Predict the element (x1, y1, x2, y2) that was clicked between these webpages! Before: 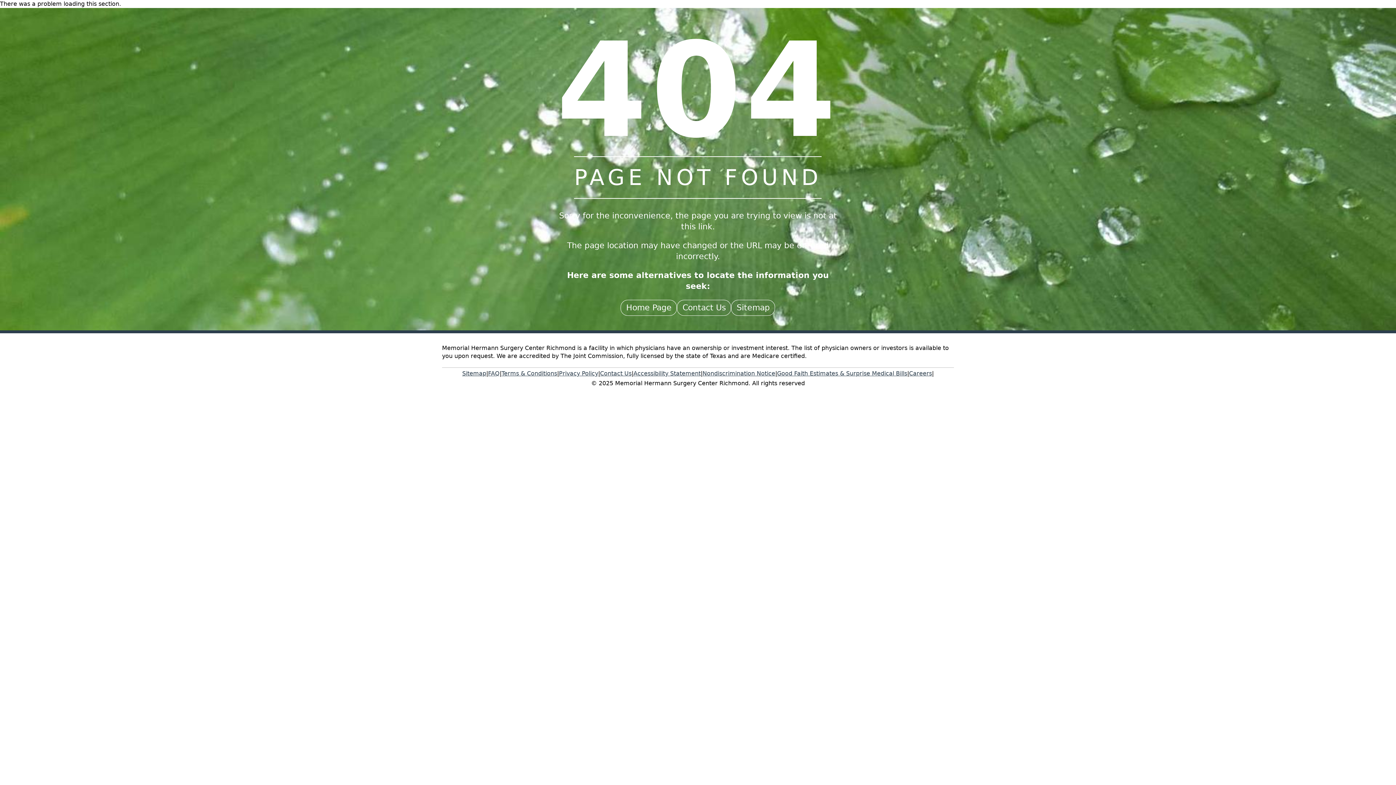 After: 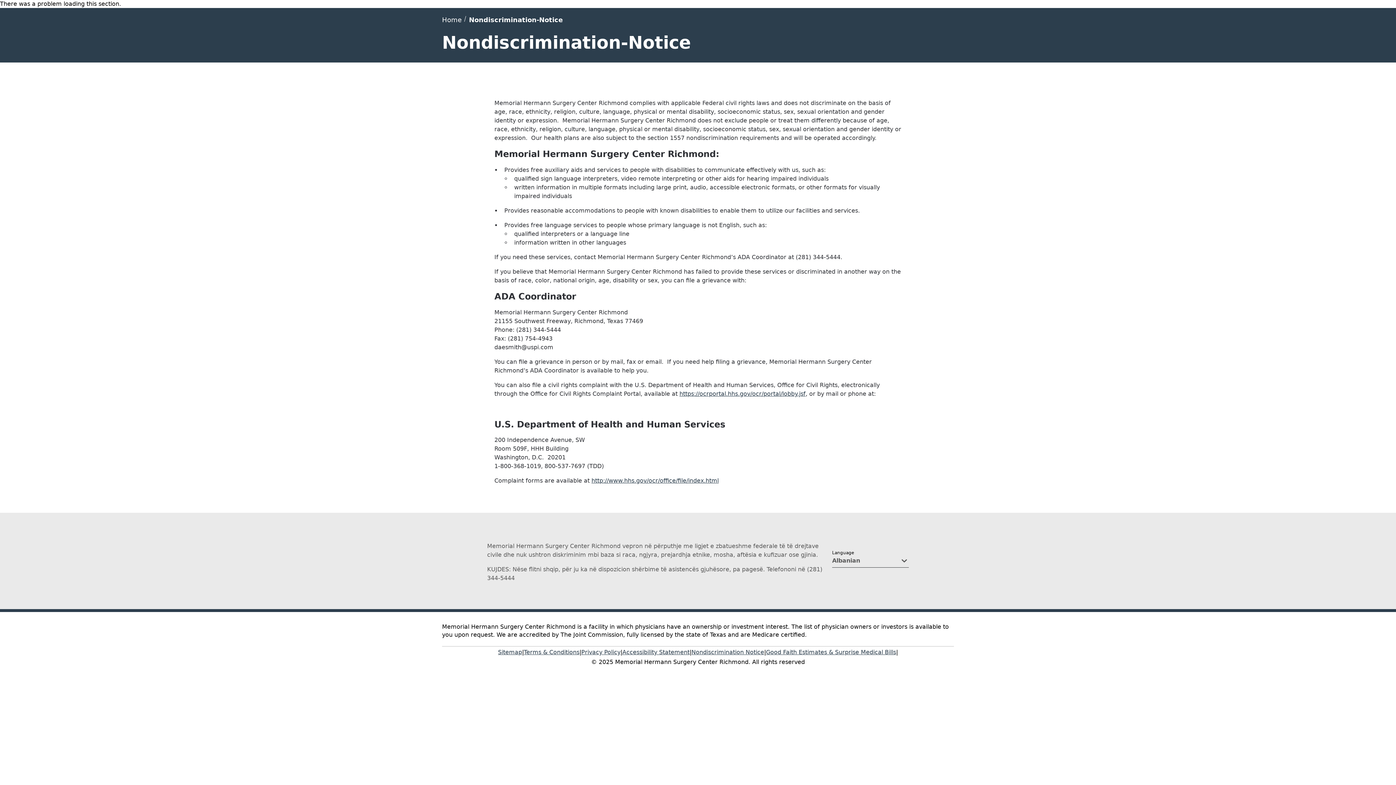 Action: bbox: (702, 368, 775, 379) label: Nondiscrimination Notice